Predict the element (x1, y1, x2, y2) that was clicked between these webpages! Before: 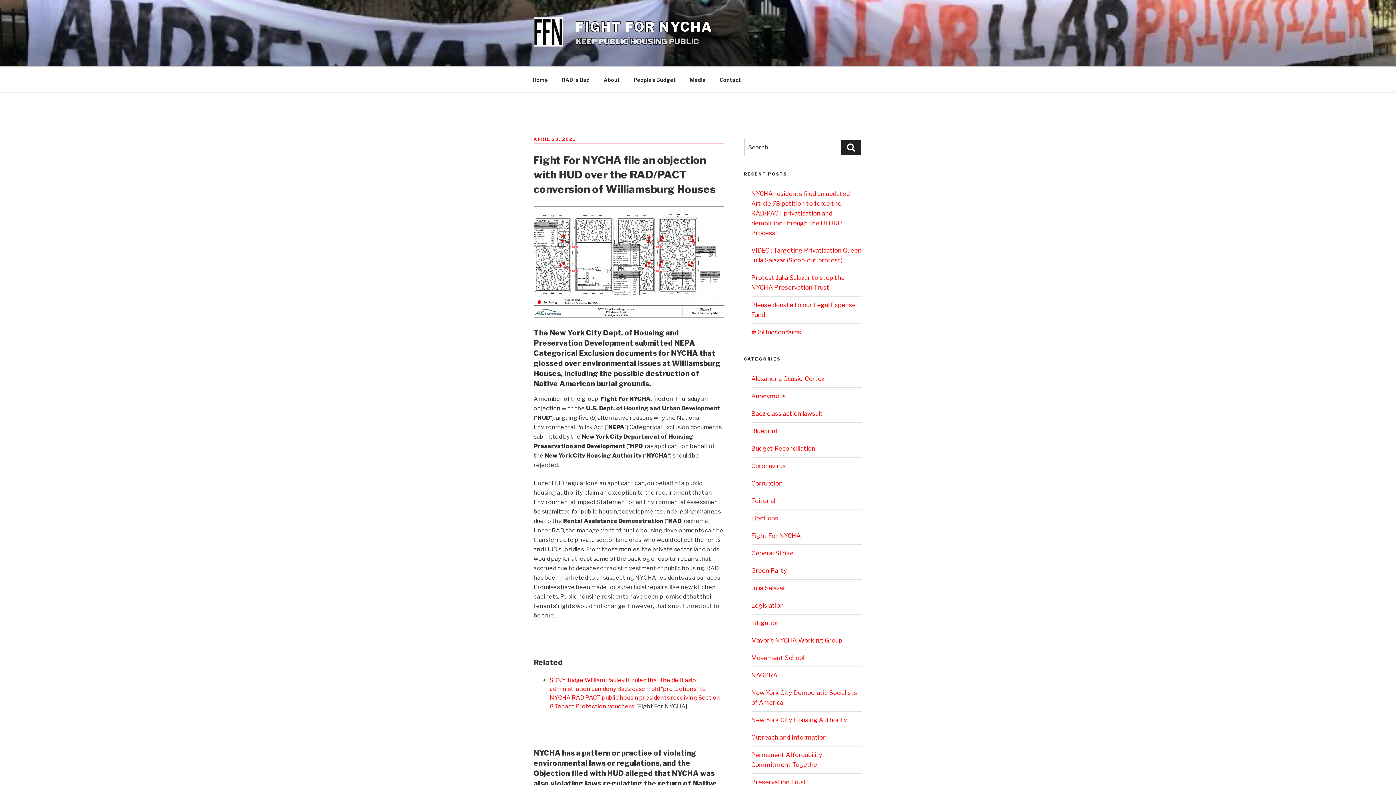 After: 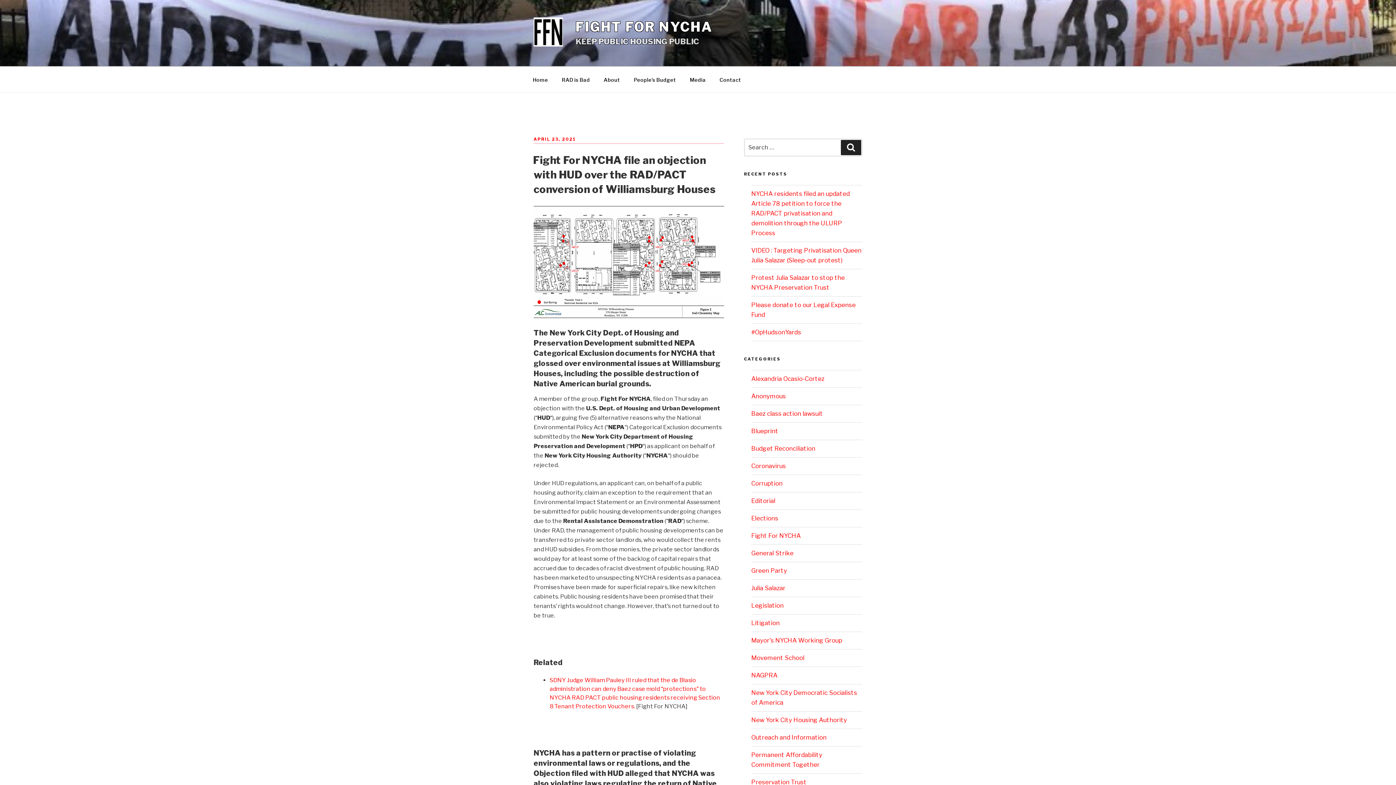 Action: label: NAGPRA bbox: (751, 672, 777, 679)